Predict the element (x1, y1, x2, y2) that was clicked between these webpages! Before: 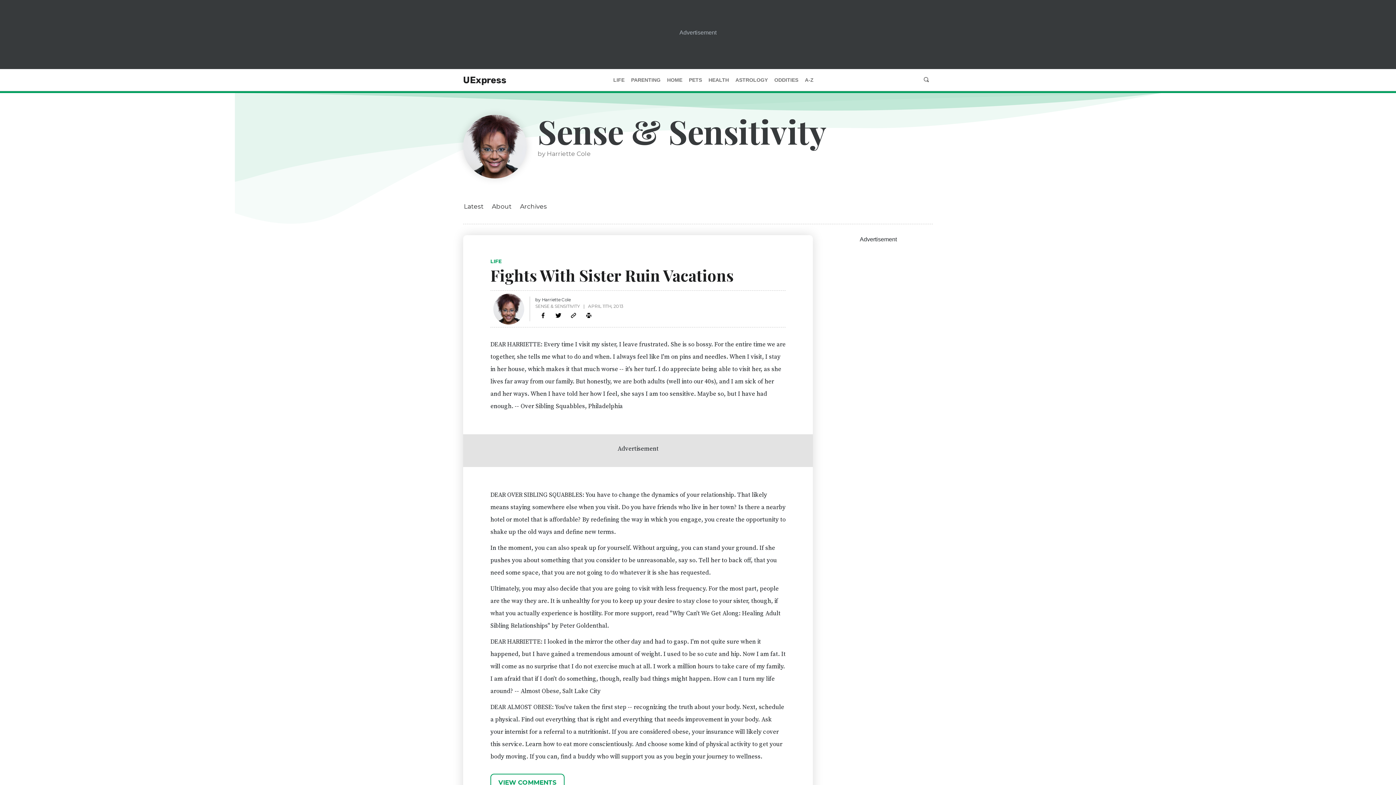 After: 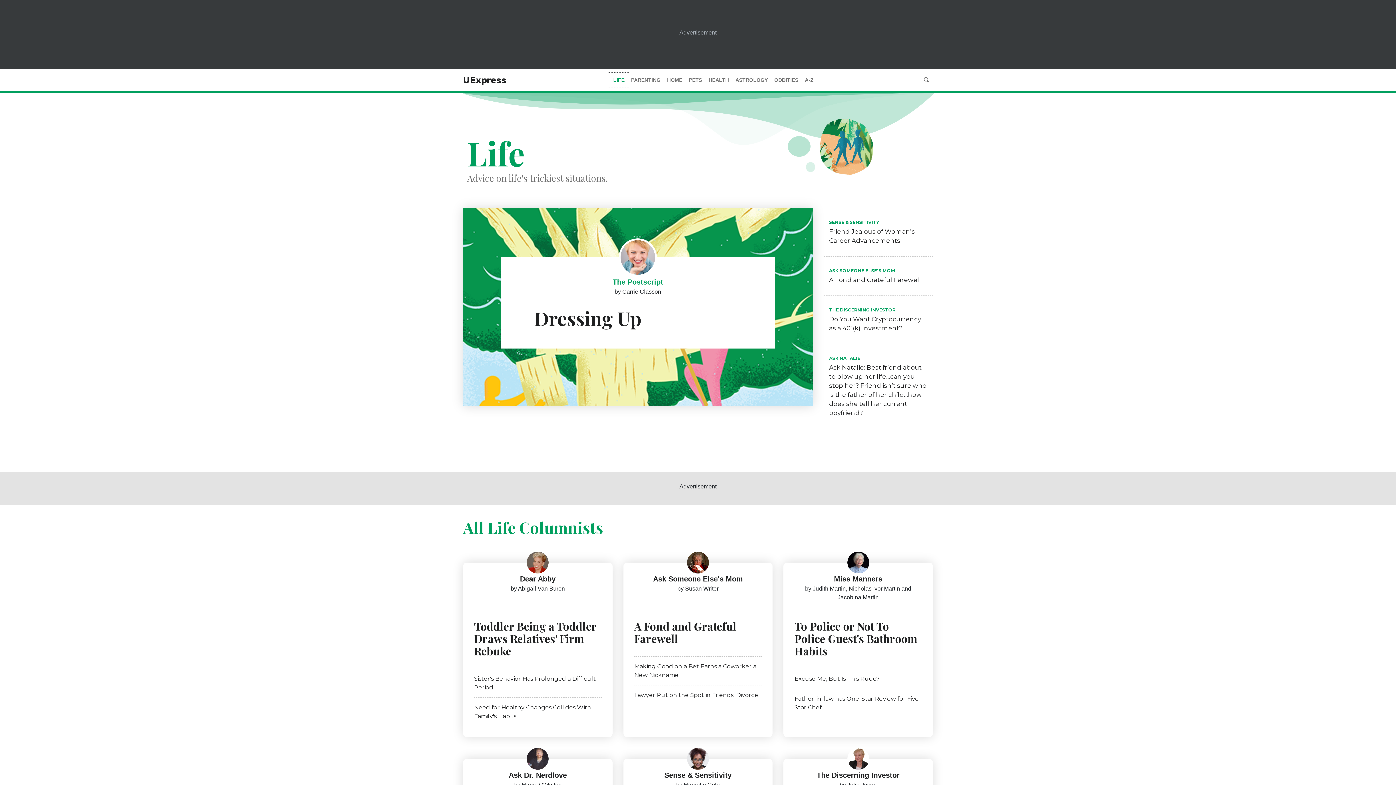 Action: label: LIFE bbox: (610, 74, 628, 85)